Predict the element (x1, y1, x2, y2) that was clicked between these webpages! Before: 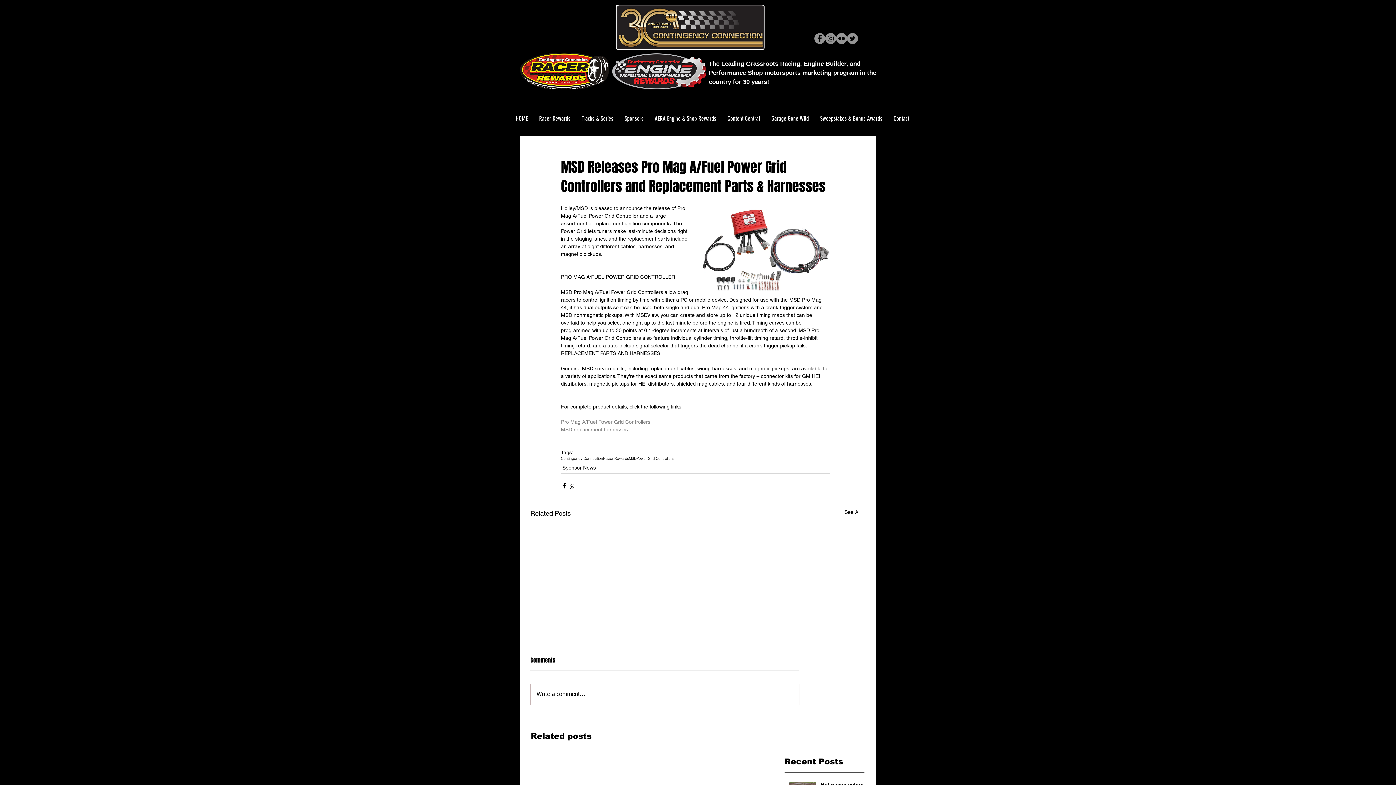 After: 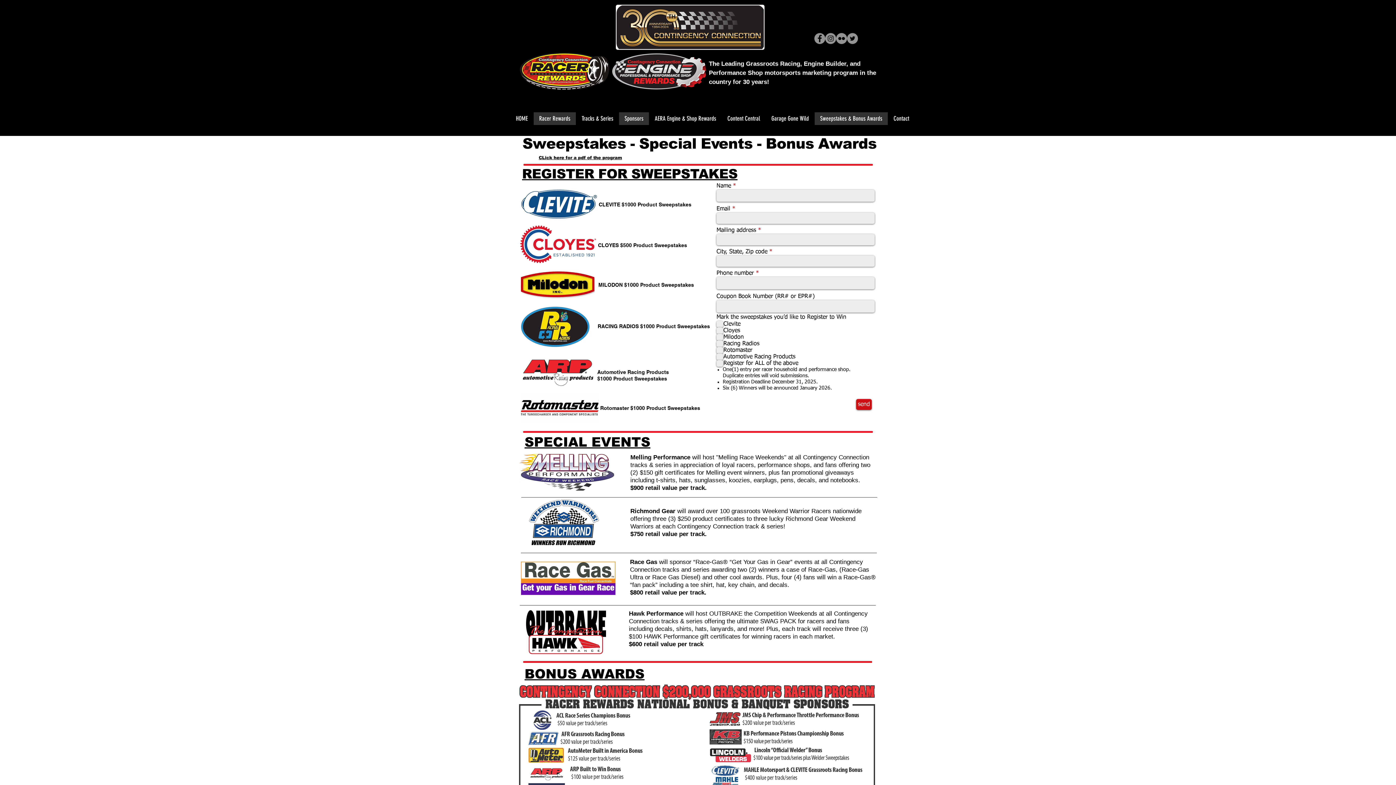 Action: label: Sweepstakes & Bonus Awards bbox: (814, 112, 888, 125)